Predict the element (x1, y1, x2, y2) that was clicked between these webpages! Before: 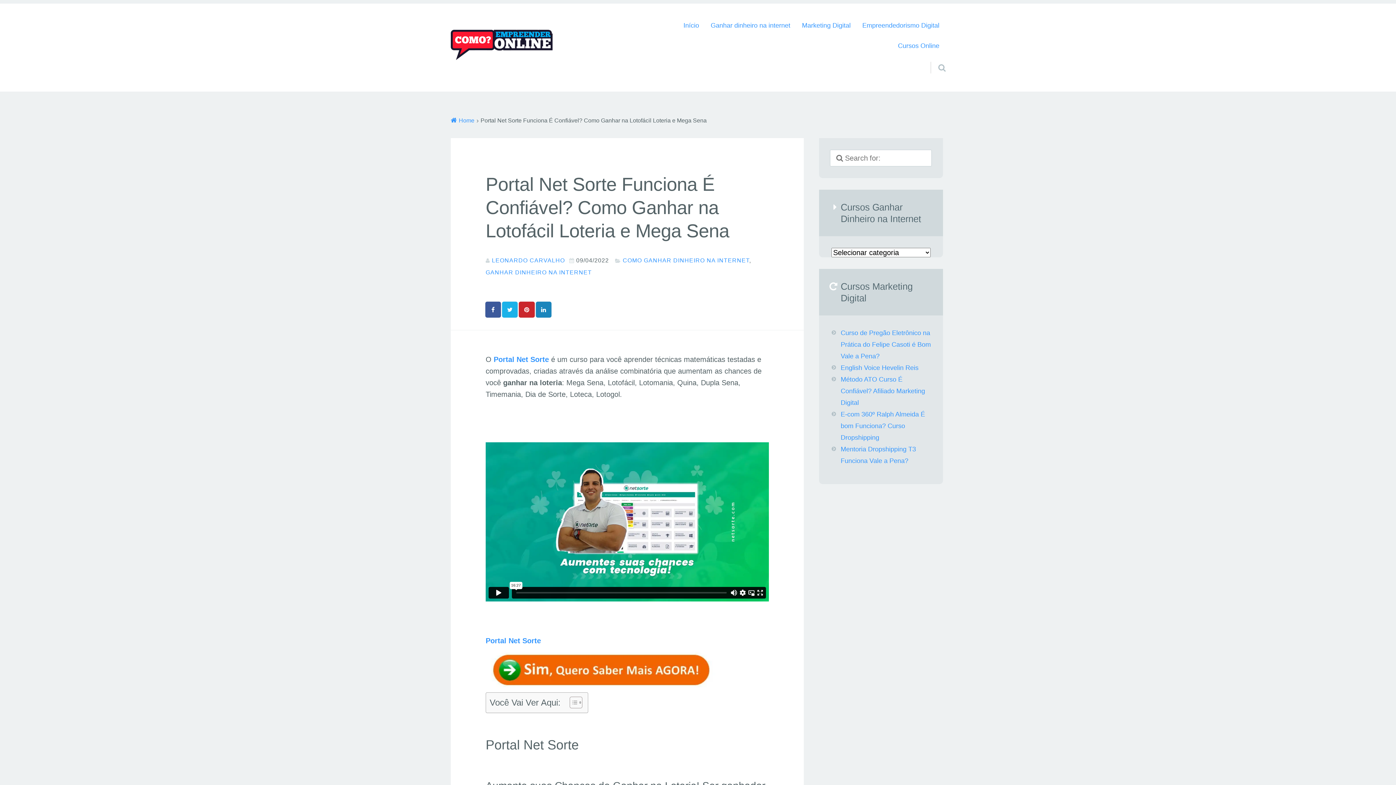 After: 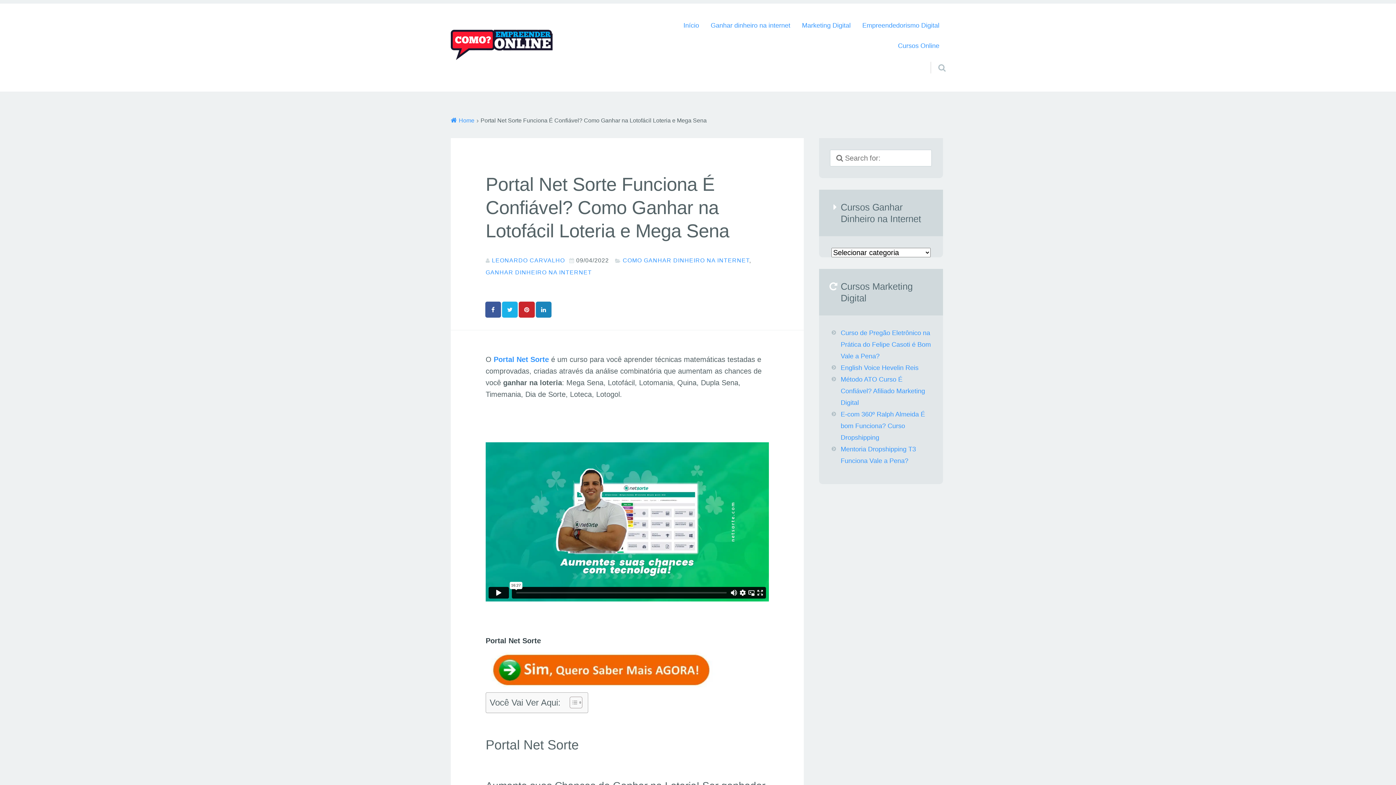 Action: label: Portal Net Sorte bbox: (485, 637, 541, 645)